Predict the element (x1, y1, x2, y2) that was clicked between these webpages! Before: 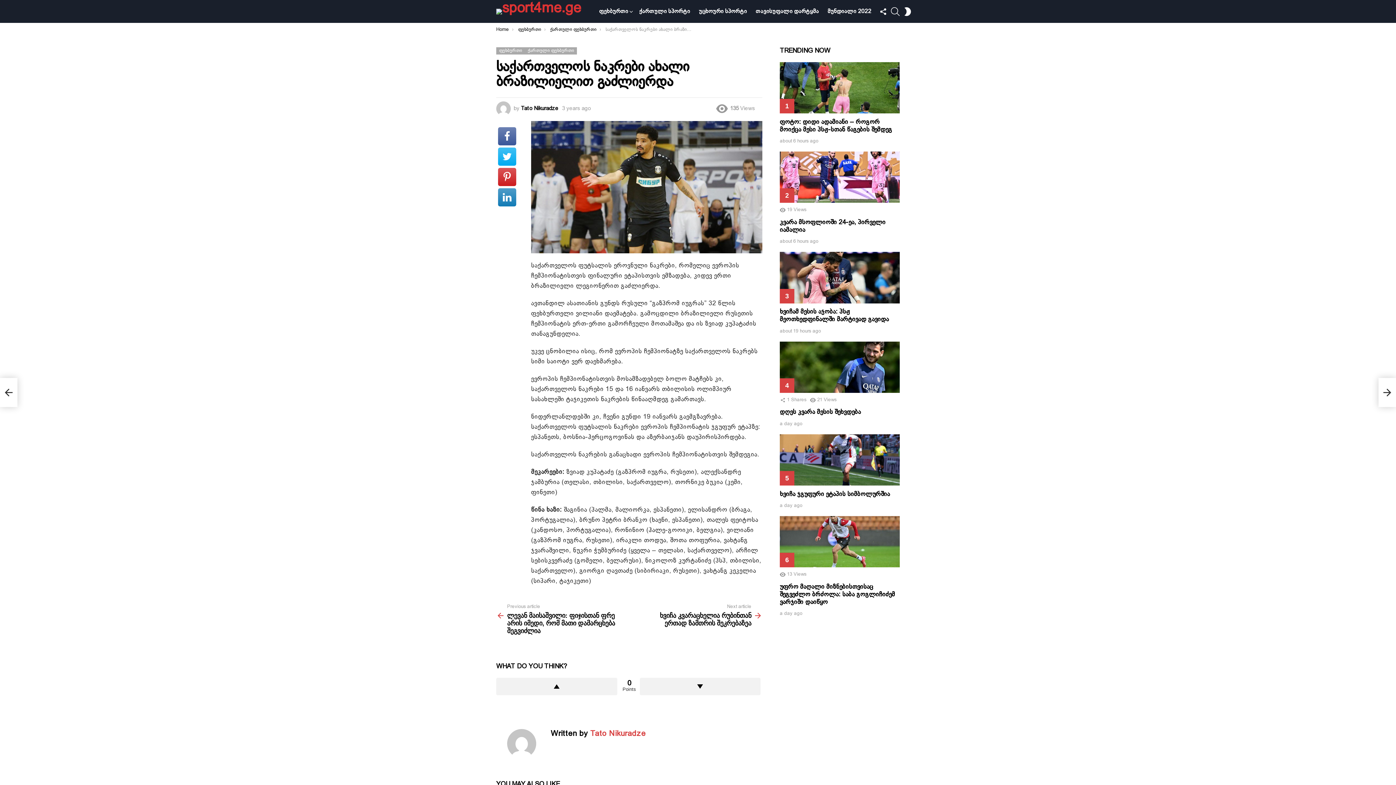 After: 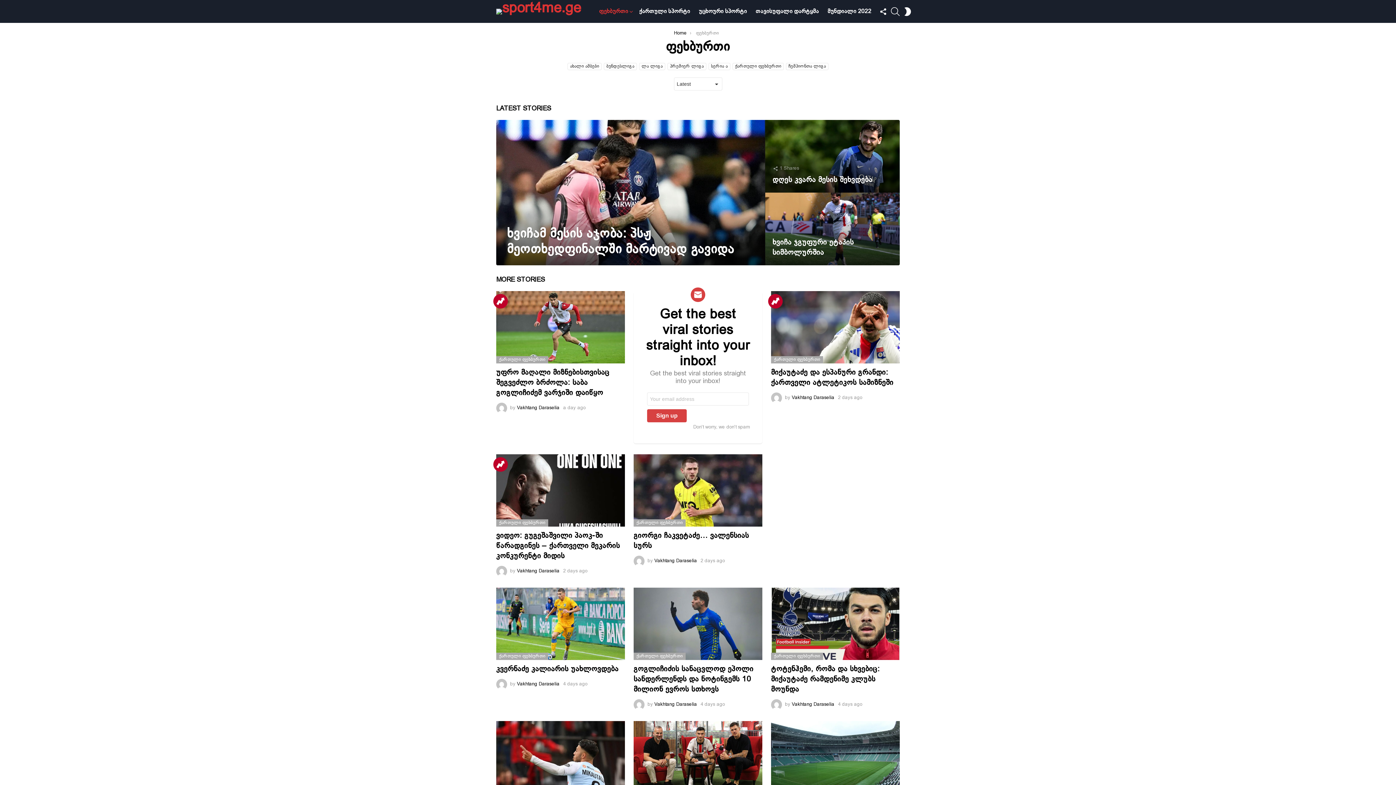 Action: bbox: (595, 5, 634, 17) label: ფეხბურთი